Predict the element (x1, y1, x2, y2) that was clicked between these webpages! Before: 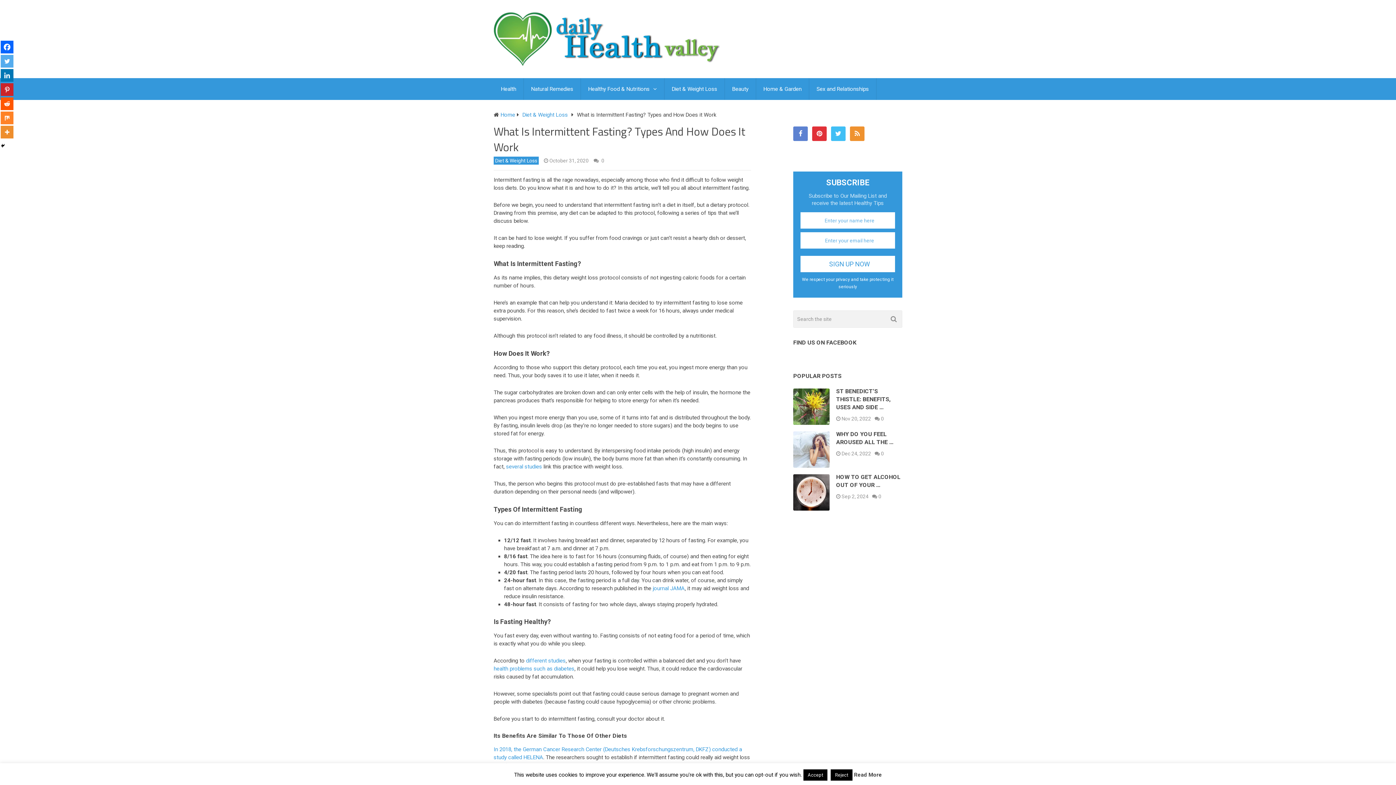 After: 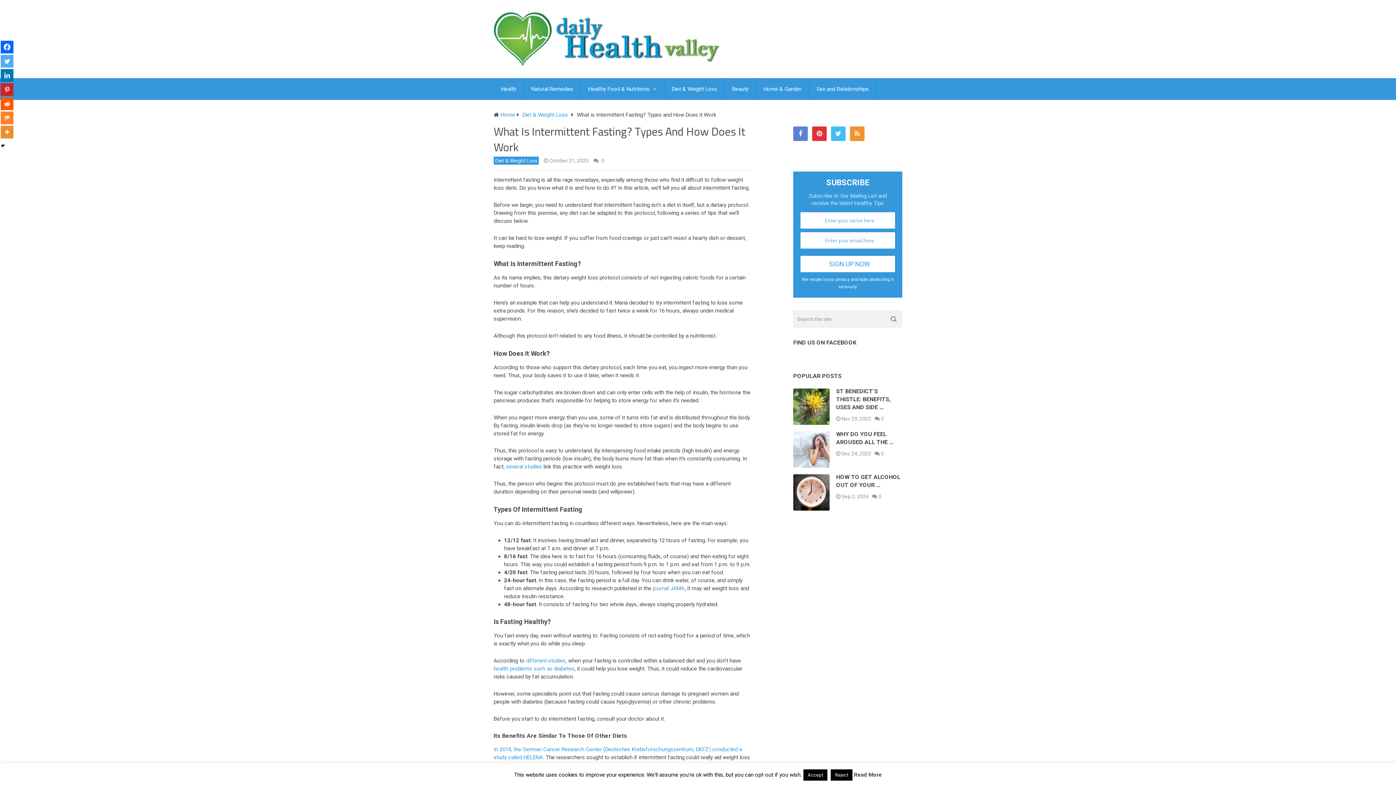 Action: label: Facebook bbox: (0, 40, 13, 53)